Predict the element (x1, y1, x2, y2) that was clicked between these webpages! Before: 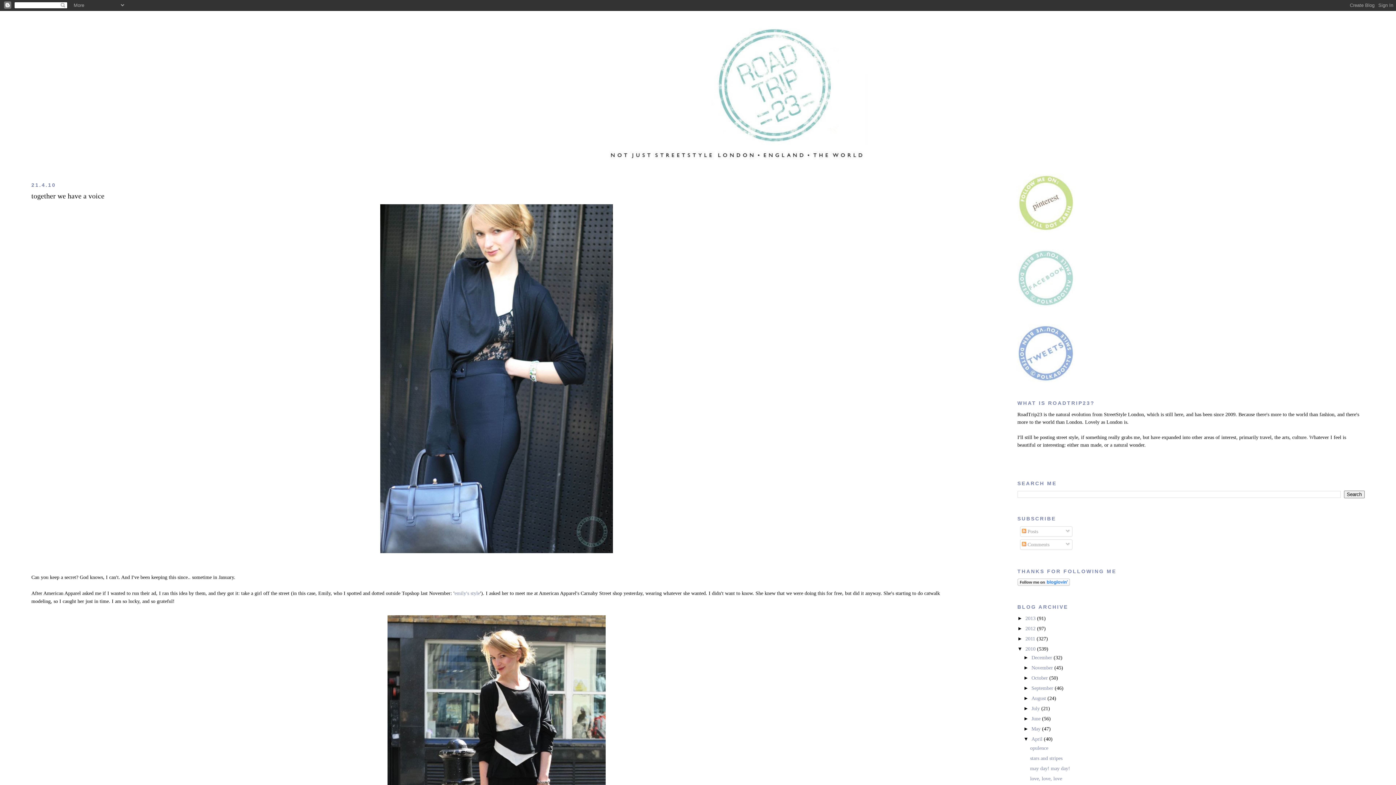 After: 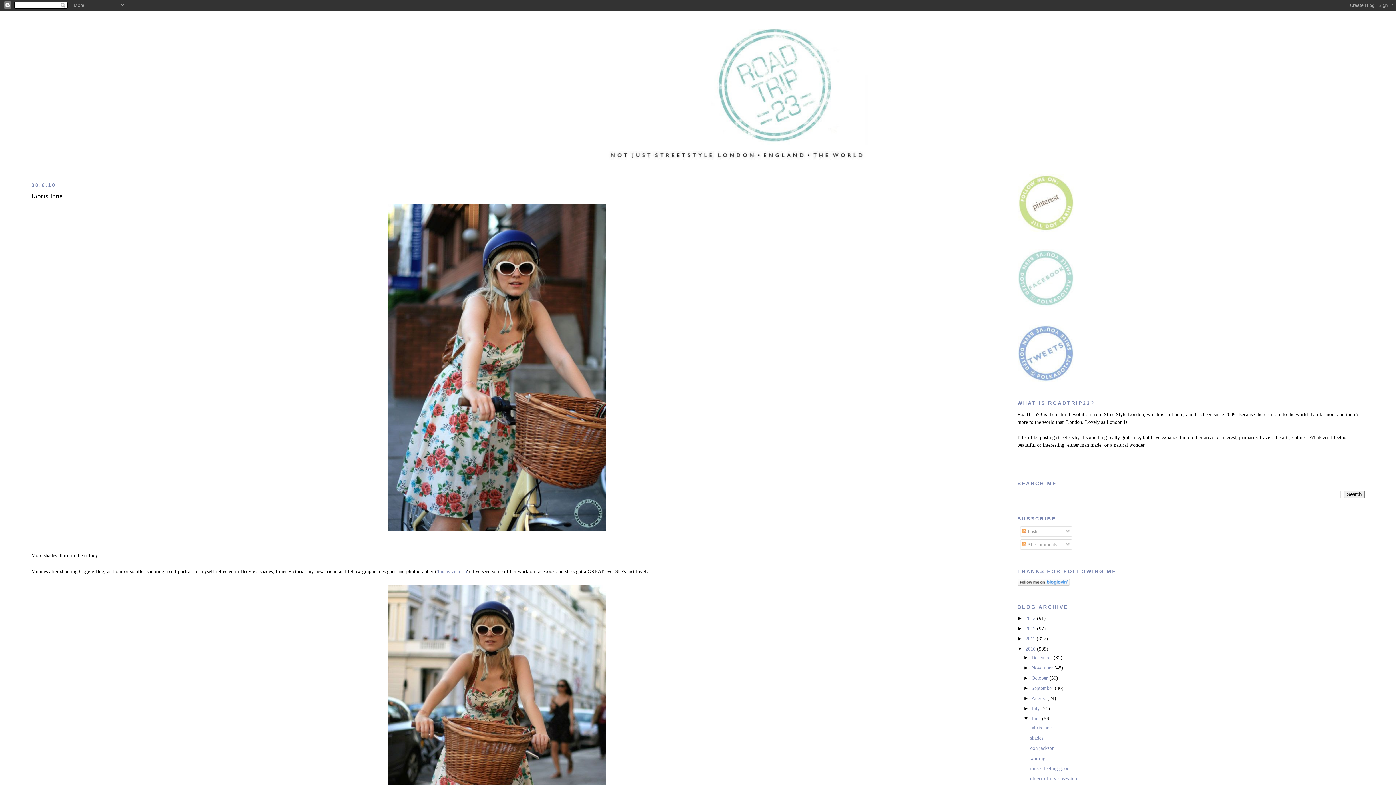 Action: bbox: (1031, 716, 1042, 721) label: June 